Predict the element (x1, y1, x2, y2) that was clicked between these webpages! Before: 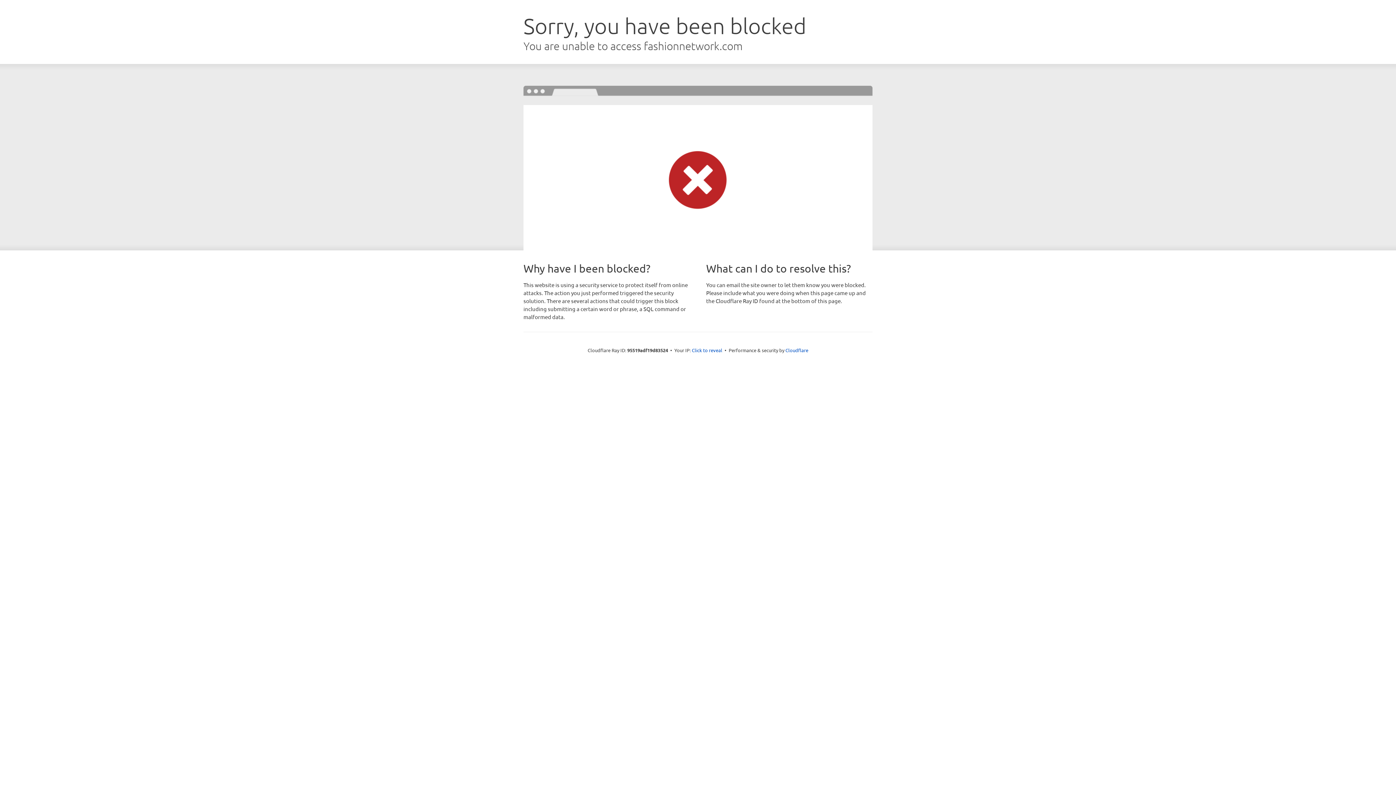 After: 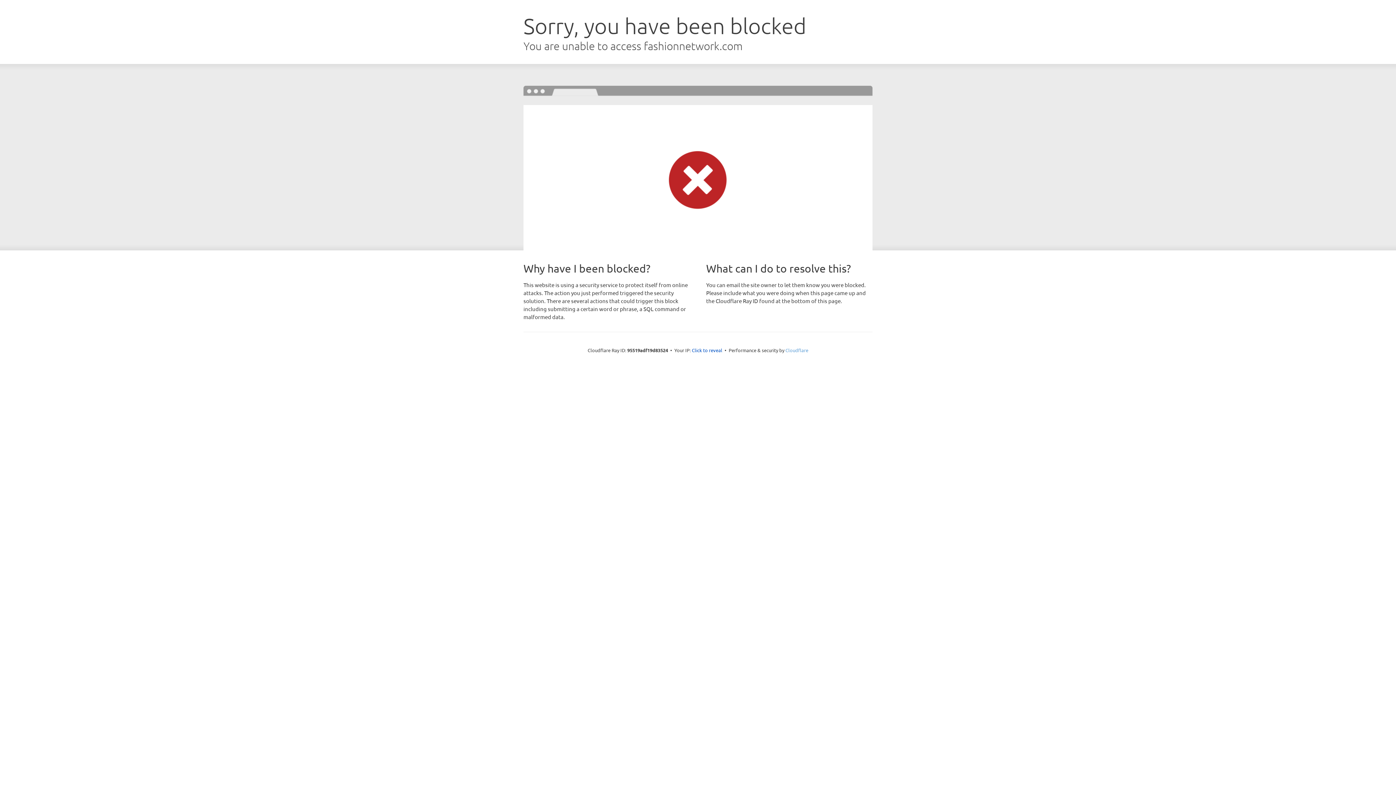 Action: label: Cloudflare bbox: (785, 347, 808, 353)